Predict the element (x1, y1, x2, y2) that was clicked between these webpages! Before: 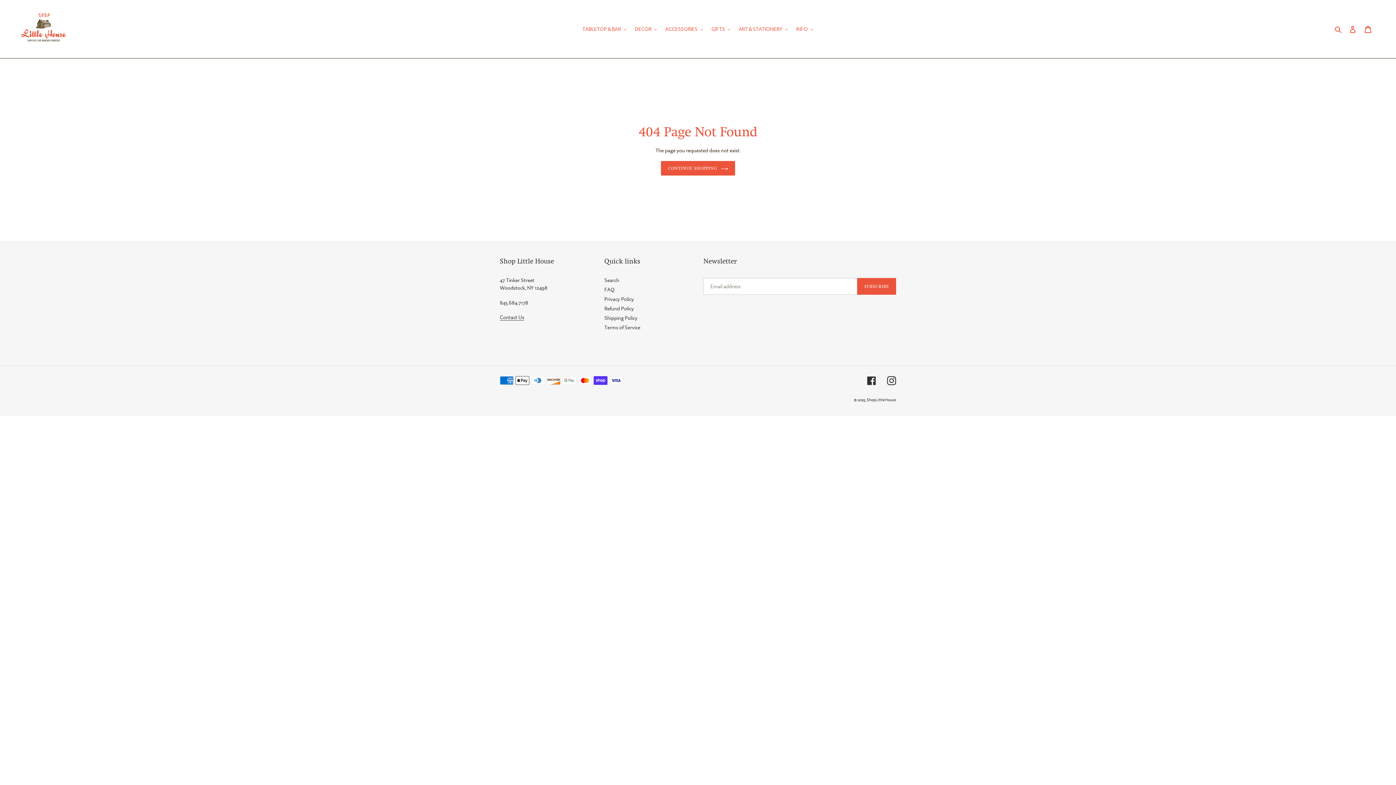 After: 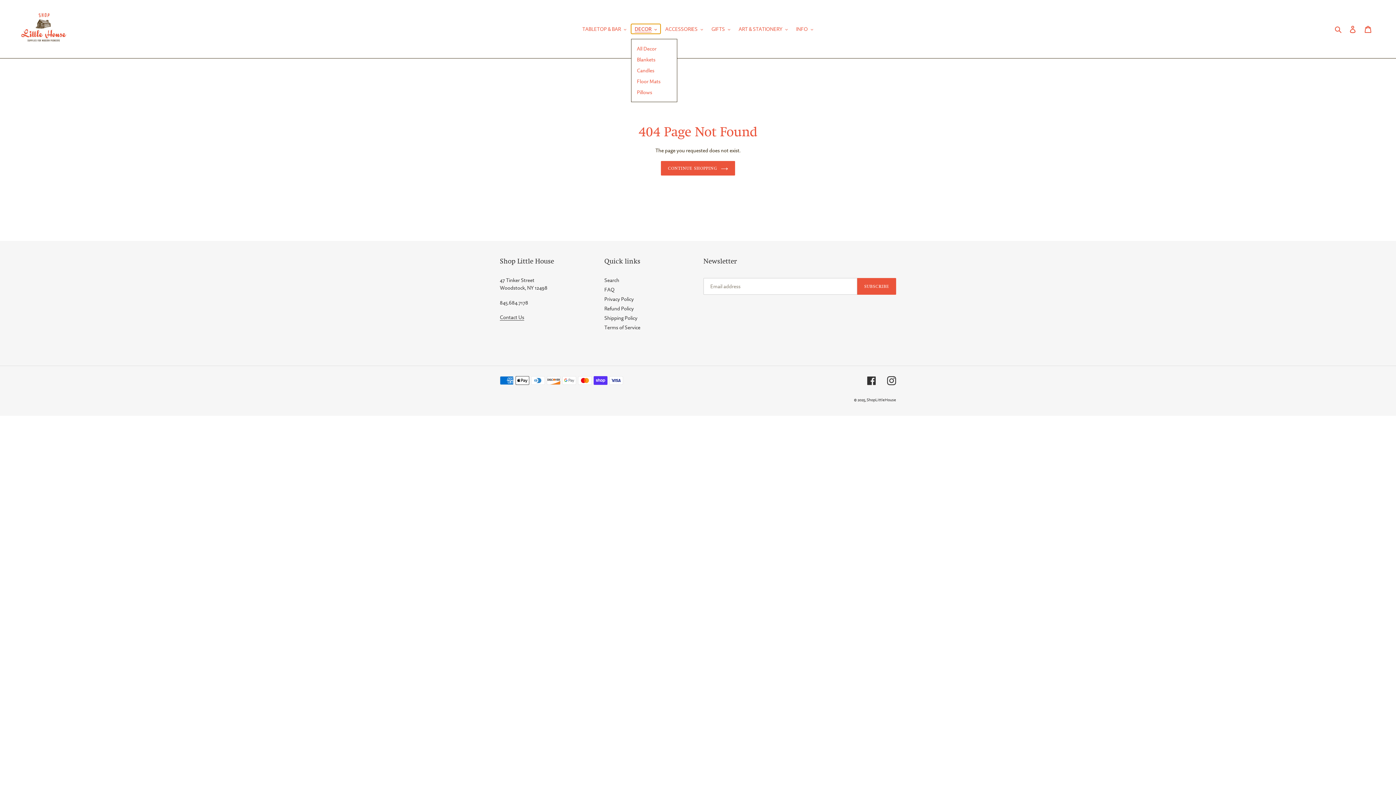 Action: bbox: (631, 24, 660, 33) label: DECOR